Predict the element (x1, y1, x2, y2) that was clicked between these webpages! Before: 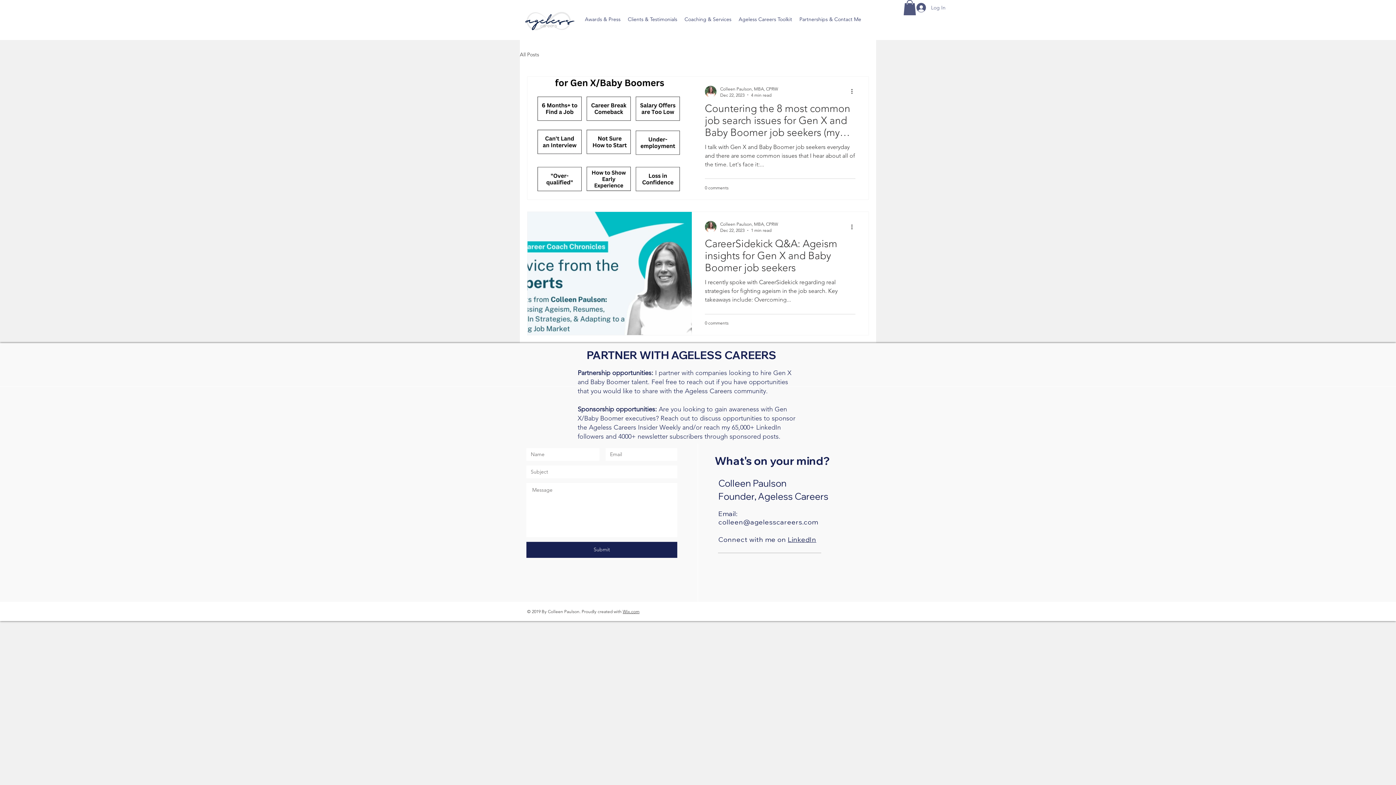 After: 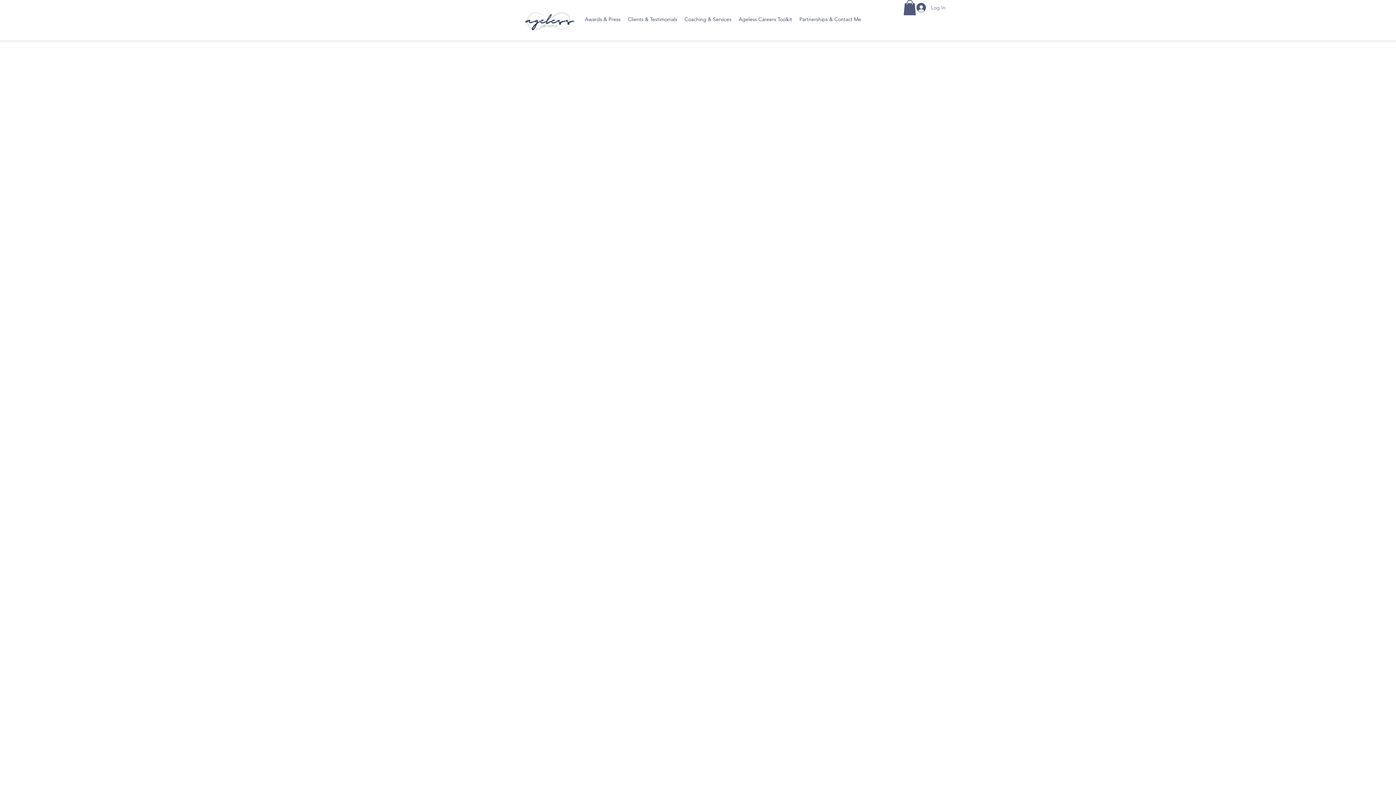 Action: bbox: (581, 6, 624, 32) label: Awards & Press